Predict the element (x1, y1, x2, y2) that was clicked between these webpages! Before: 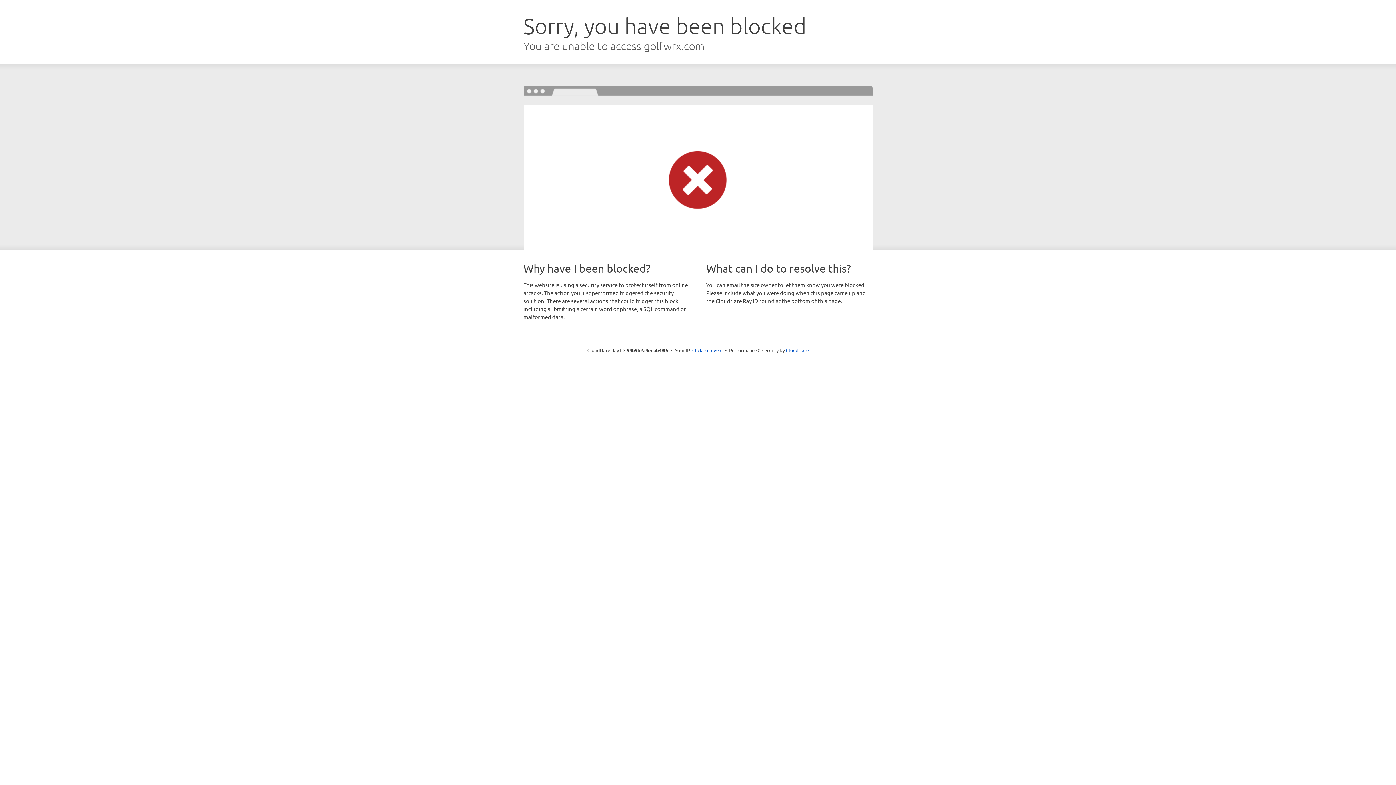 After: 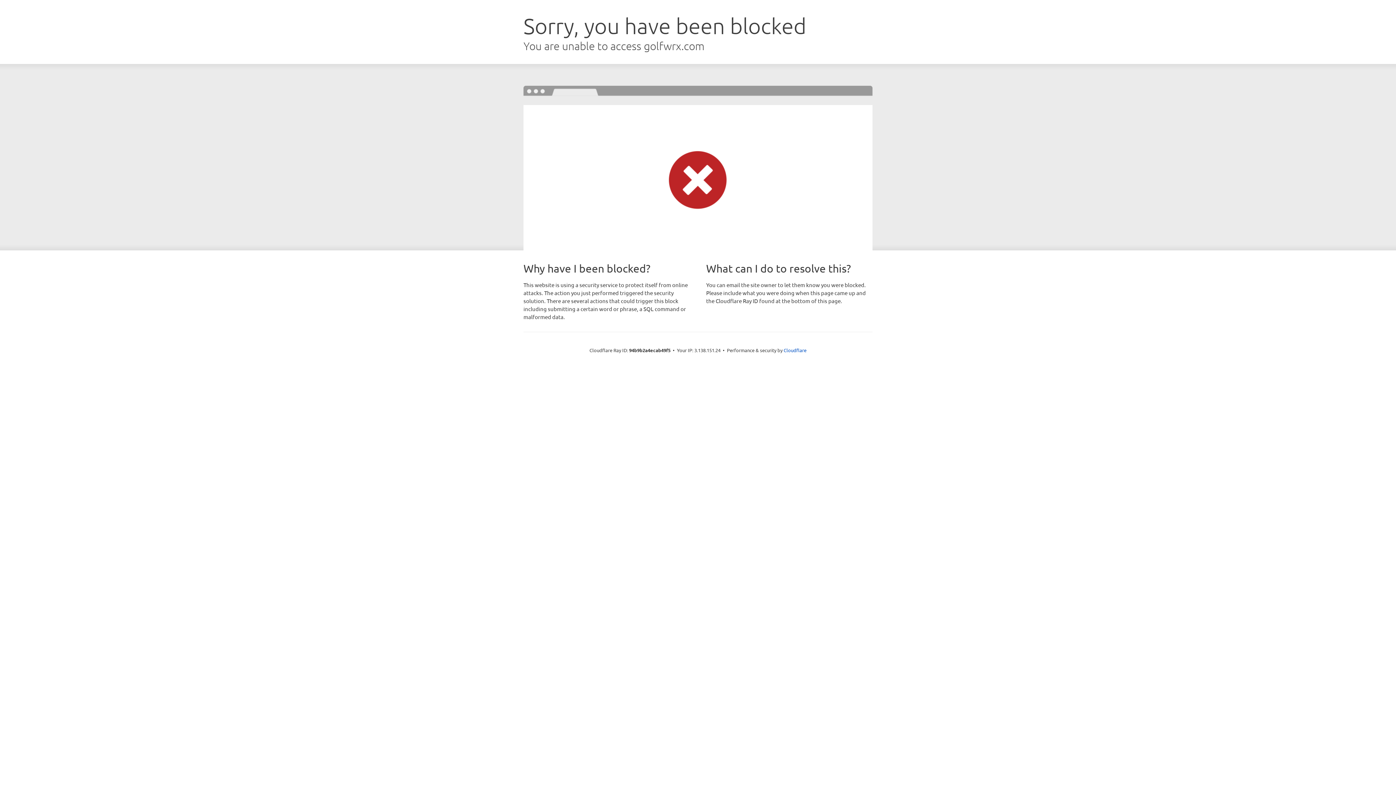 Action: label: Click to reveal bbox: (692, 346, 722, 353)